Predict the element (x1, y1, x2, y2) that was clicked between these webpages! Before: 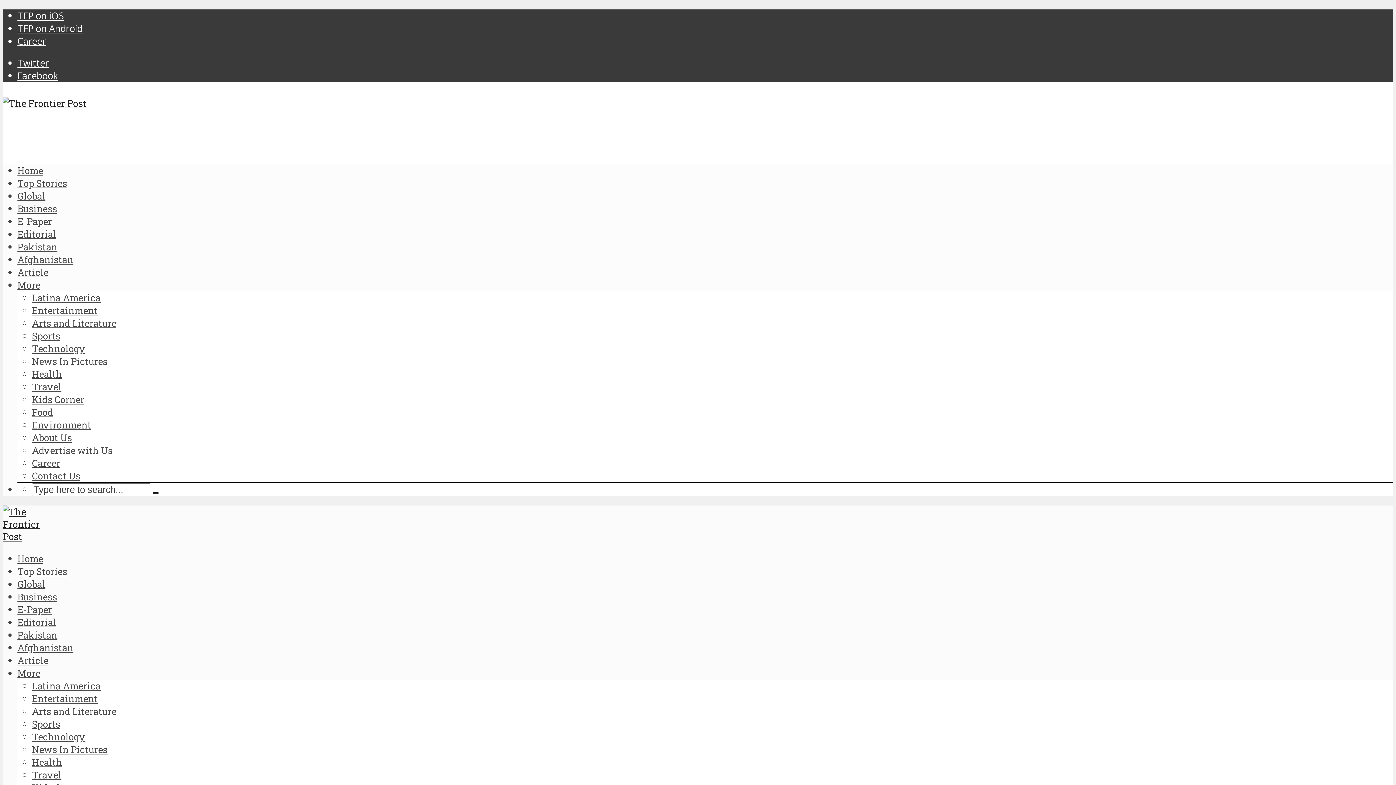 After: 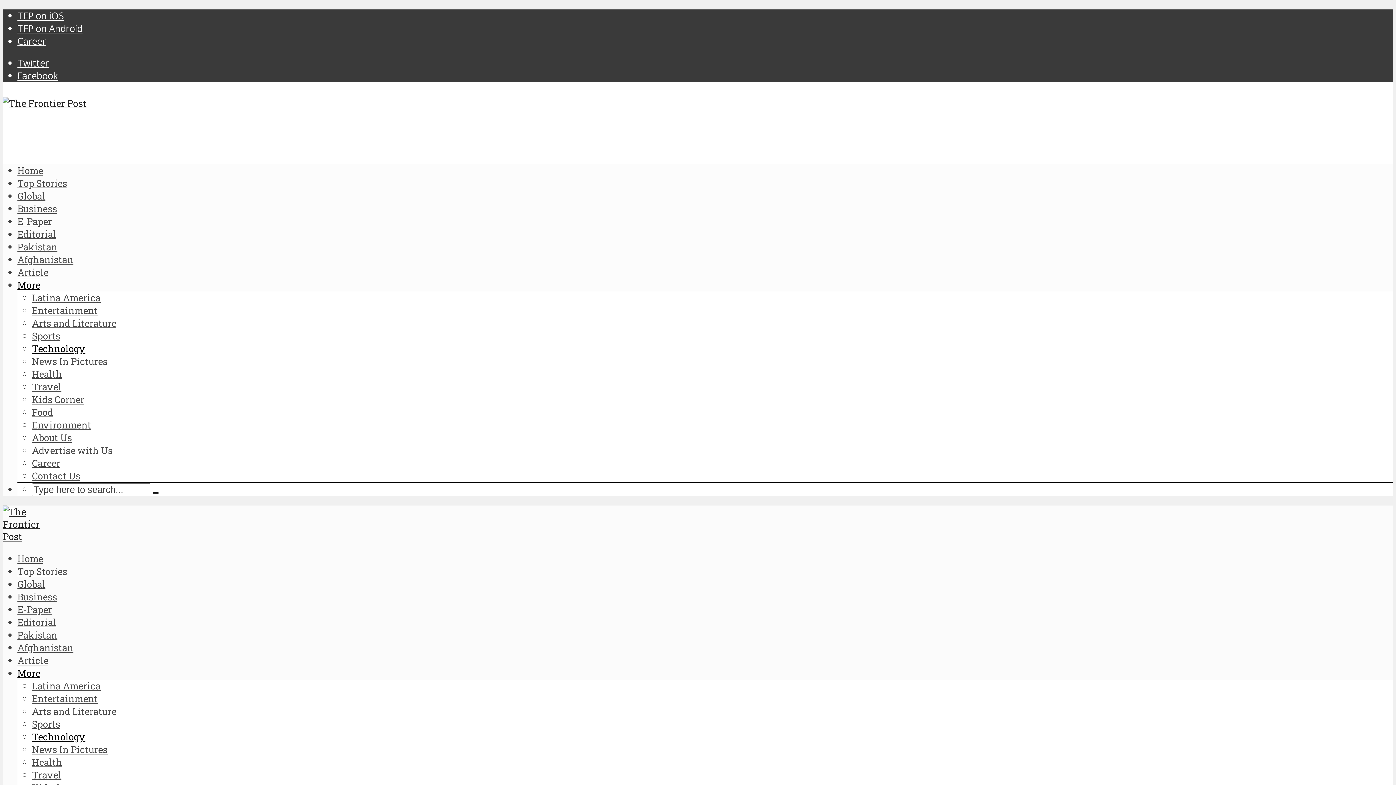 Action: label: Technology bbox: (32, 342, 85, 355)